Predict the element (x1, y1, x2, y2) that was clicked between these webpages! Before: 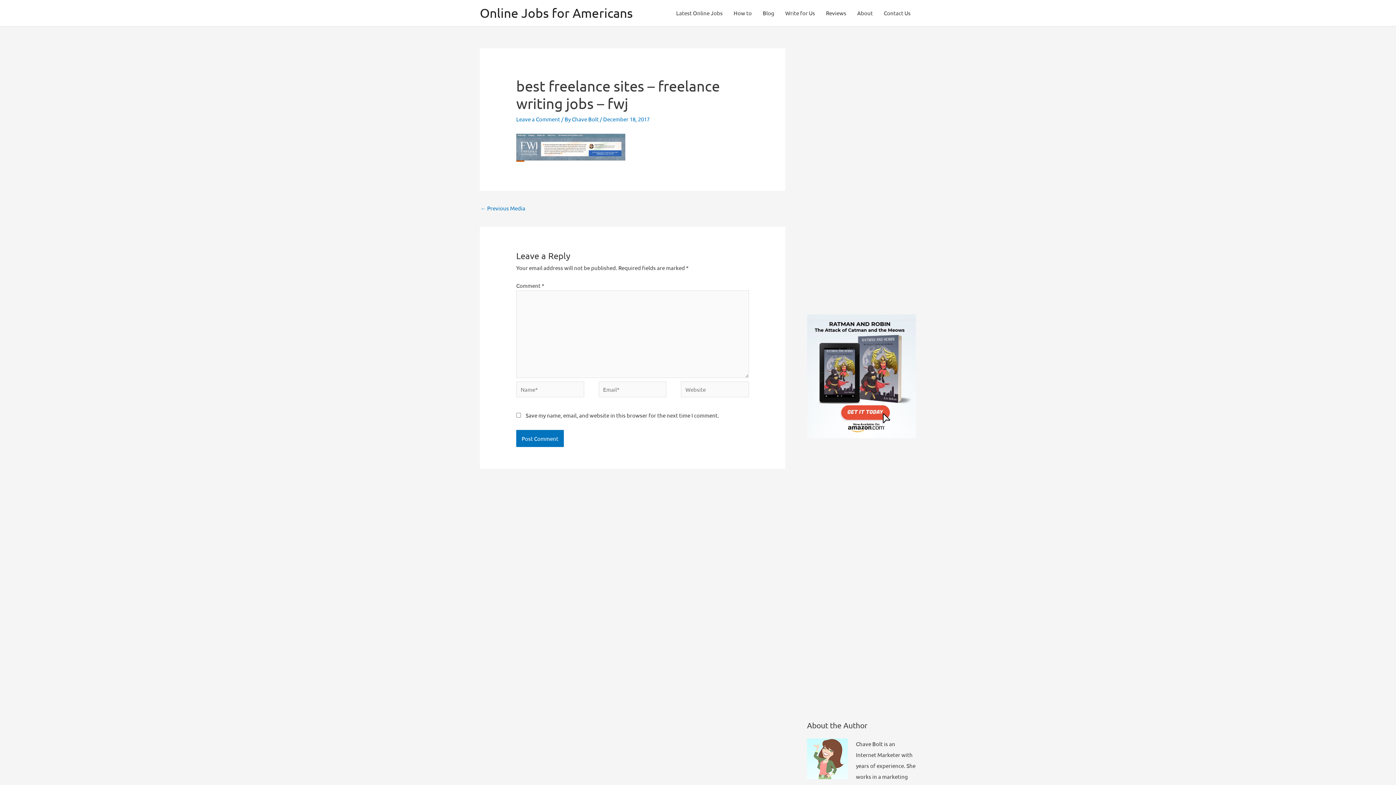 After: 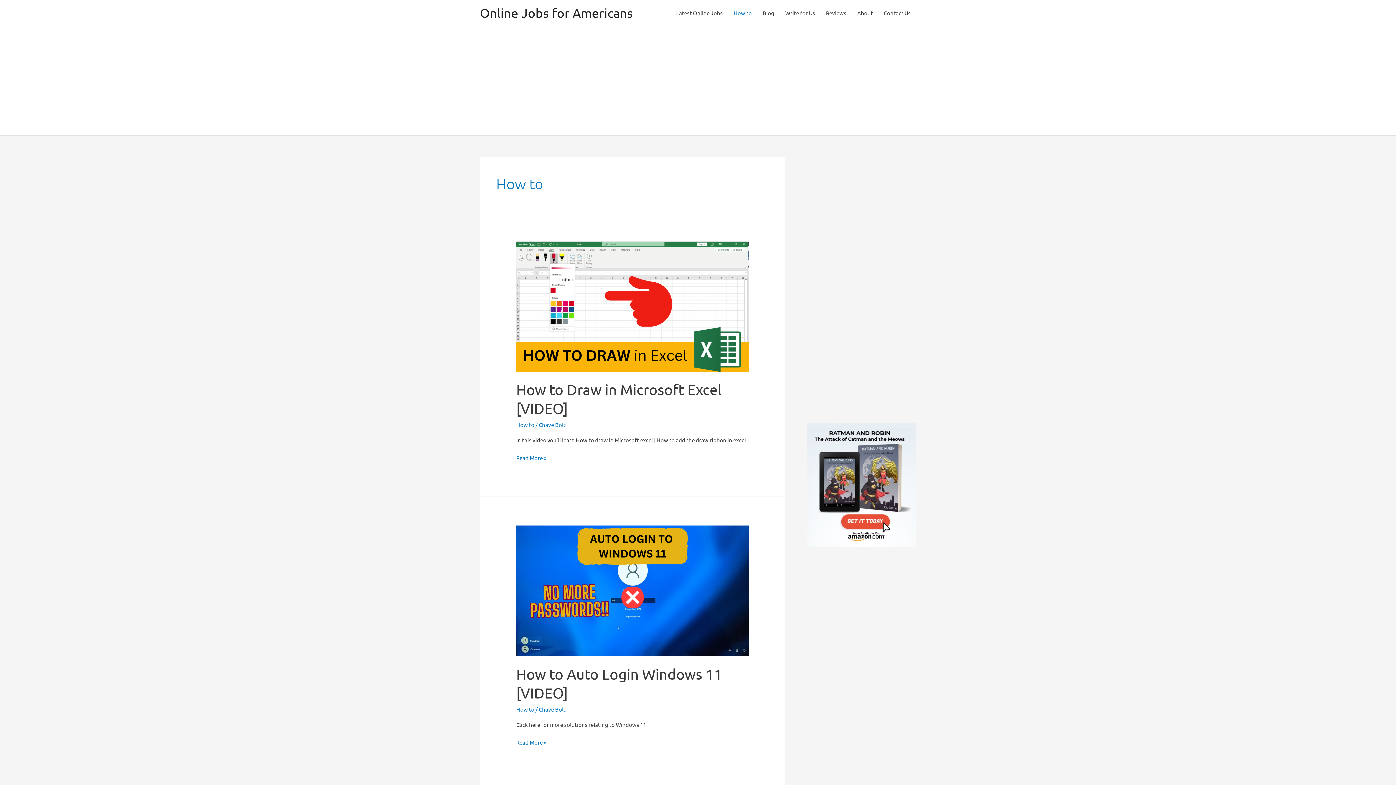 Action: label: How to bbox: (728, 2, 757, 24)